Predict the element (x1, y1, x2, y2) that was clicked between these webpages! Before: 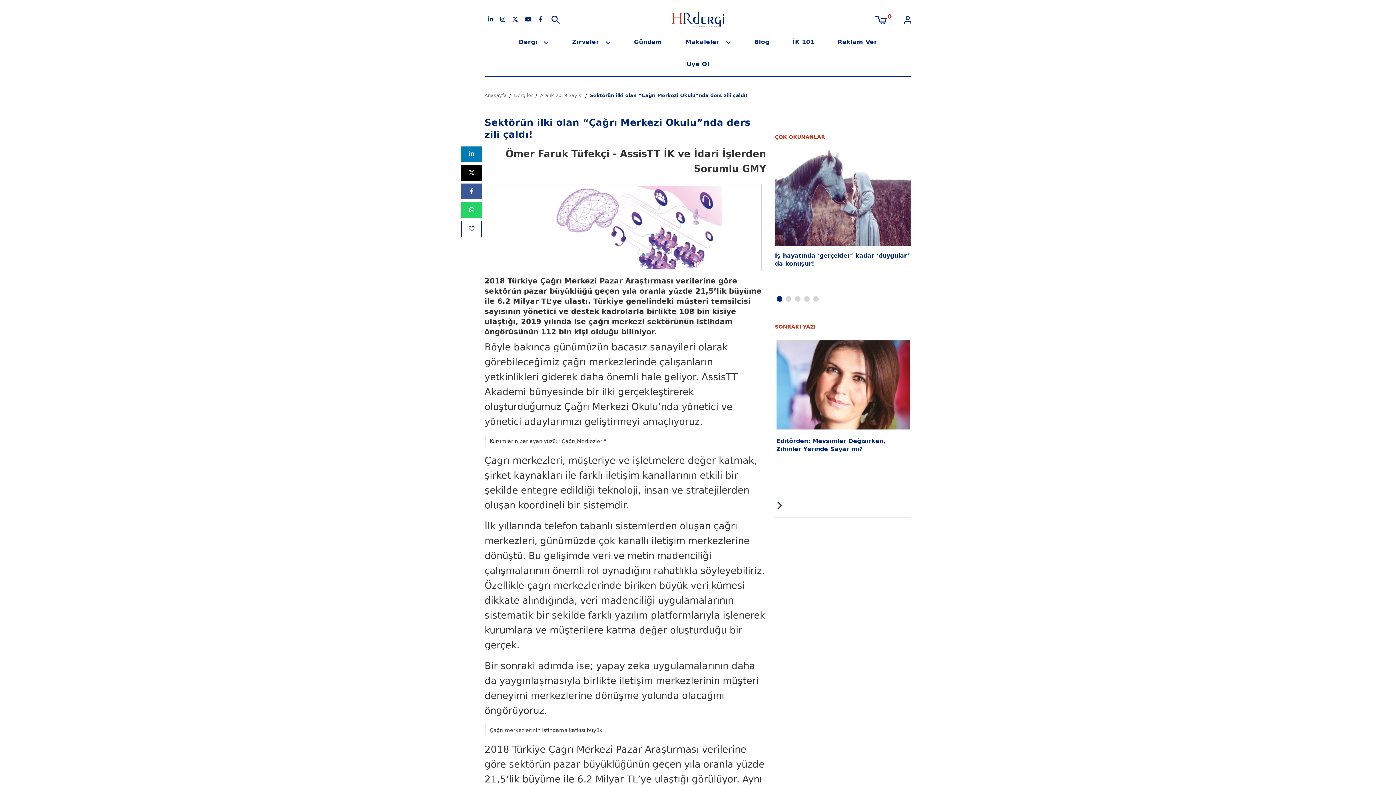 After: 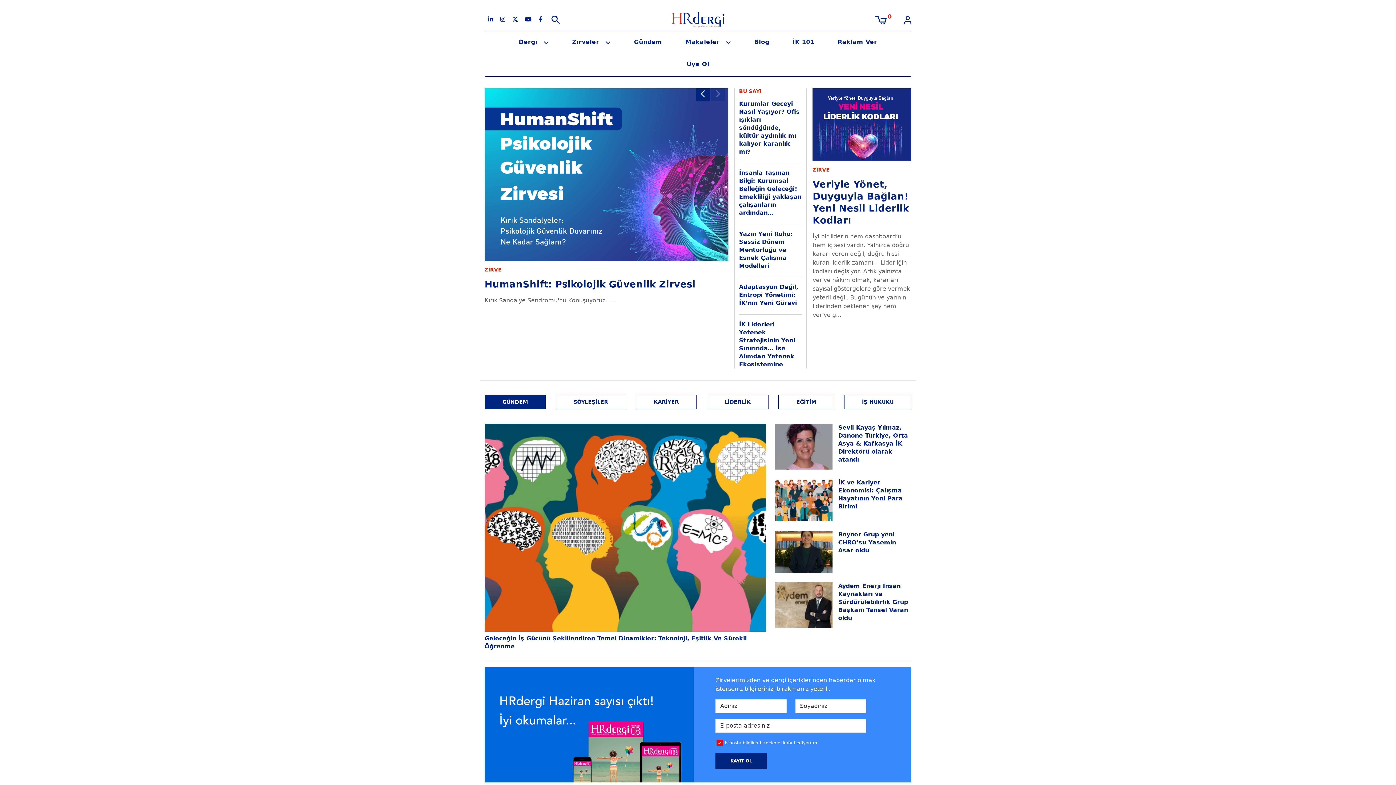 Action: bbox: (629, 15, 766, 22)